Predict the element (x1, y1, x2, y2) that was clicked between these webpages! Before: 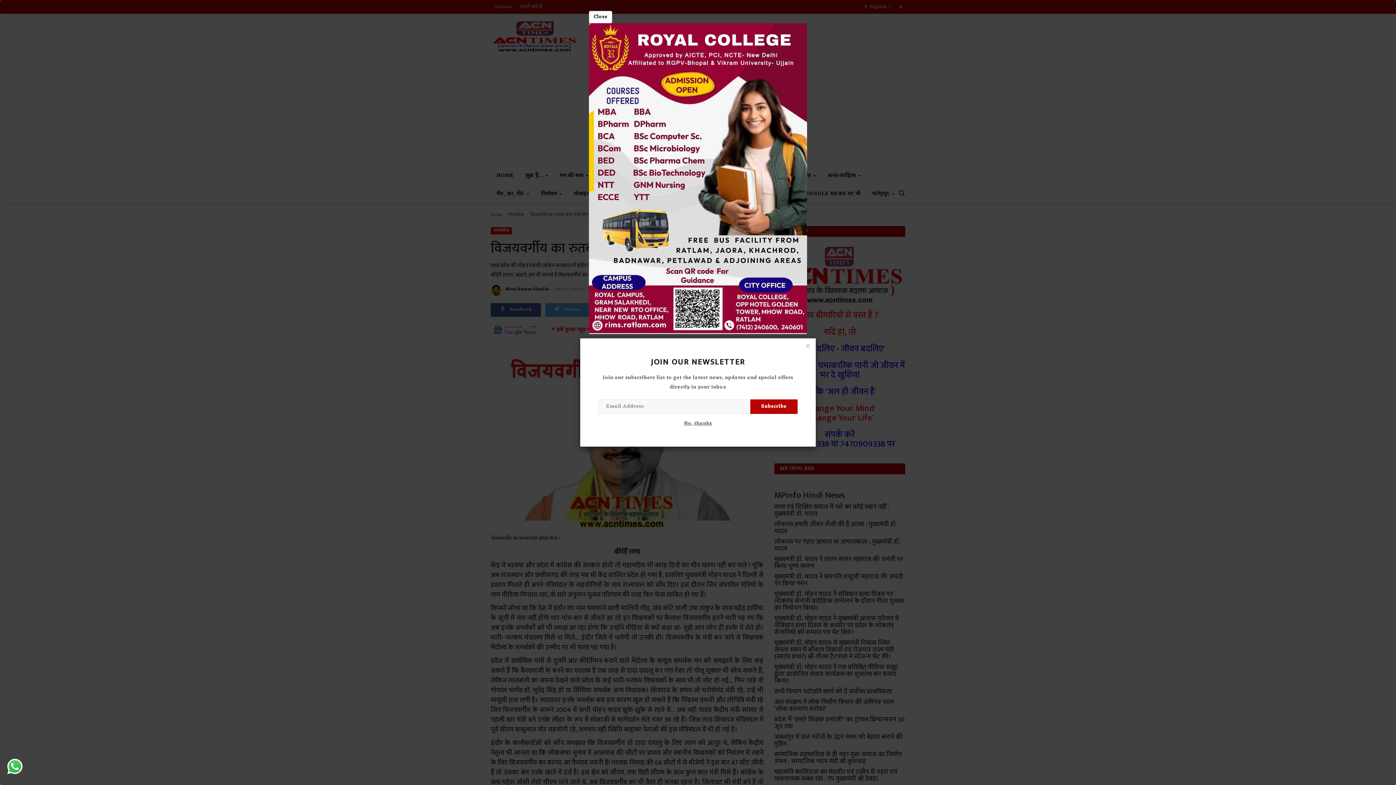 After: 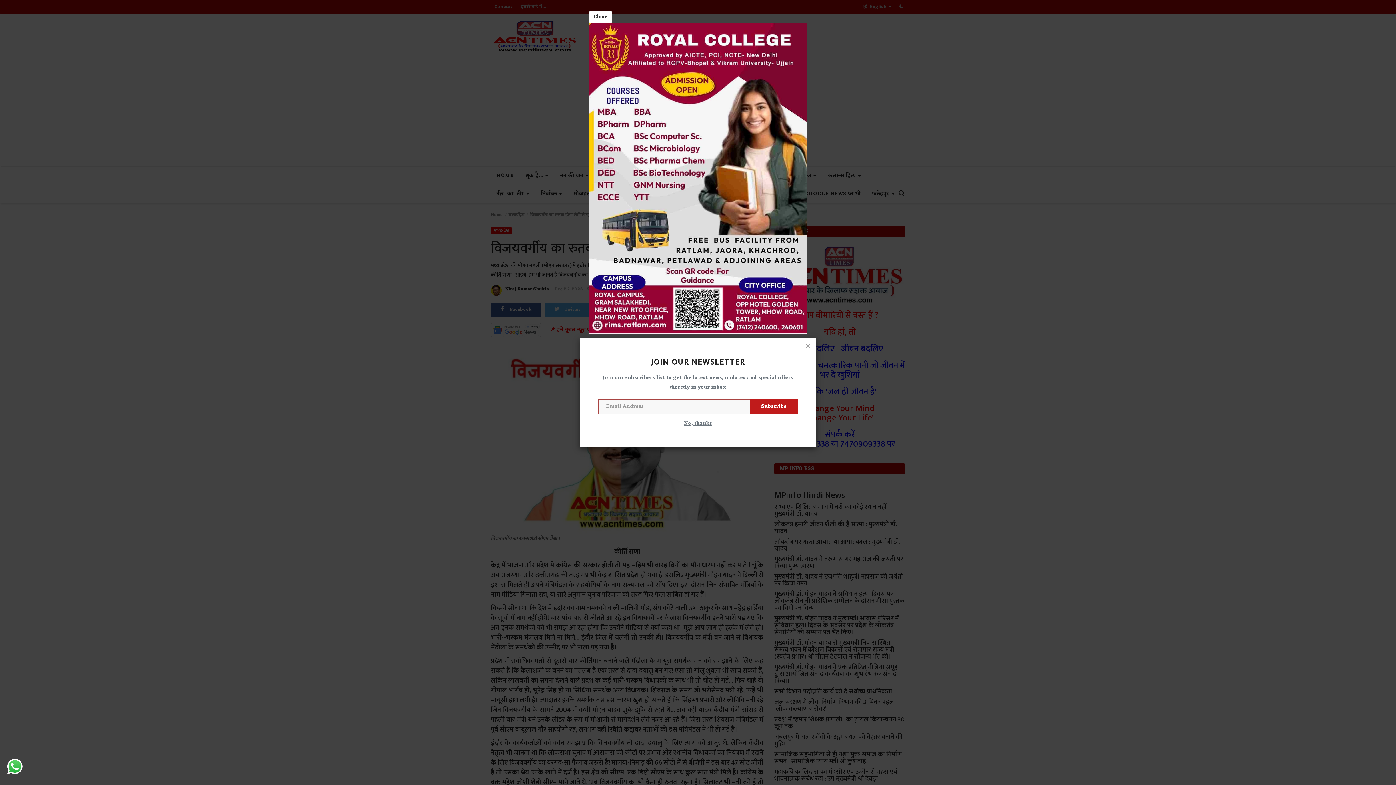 Action: bbox: (750, 399, 797, 414) label: Subscribe